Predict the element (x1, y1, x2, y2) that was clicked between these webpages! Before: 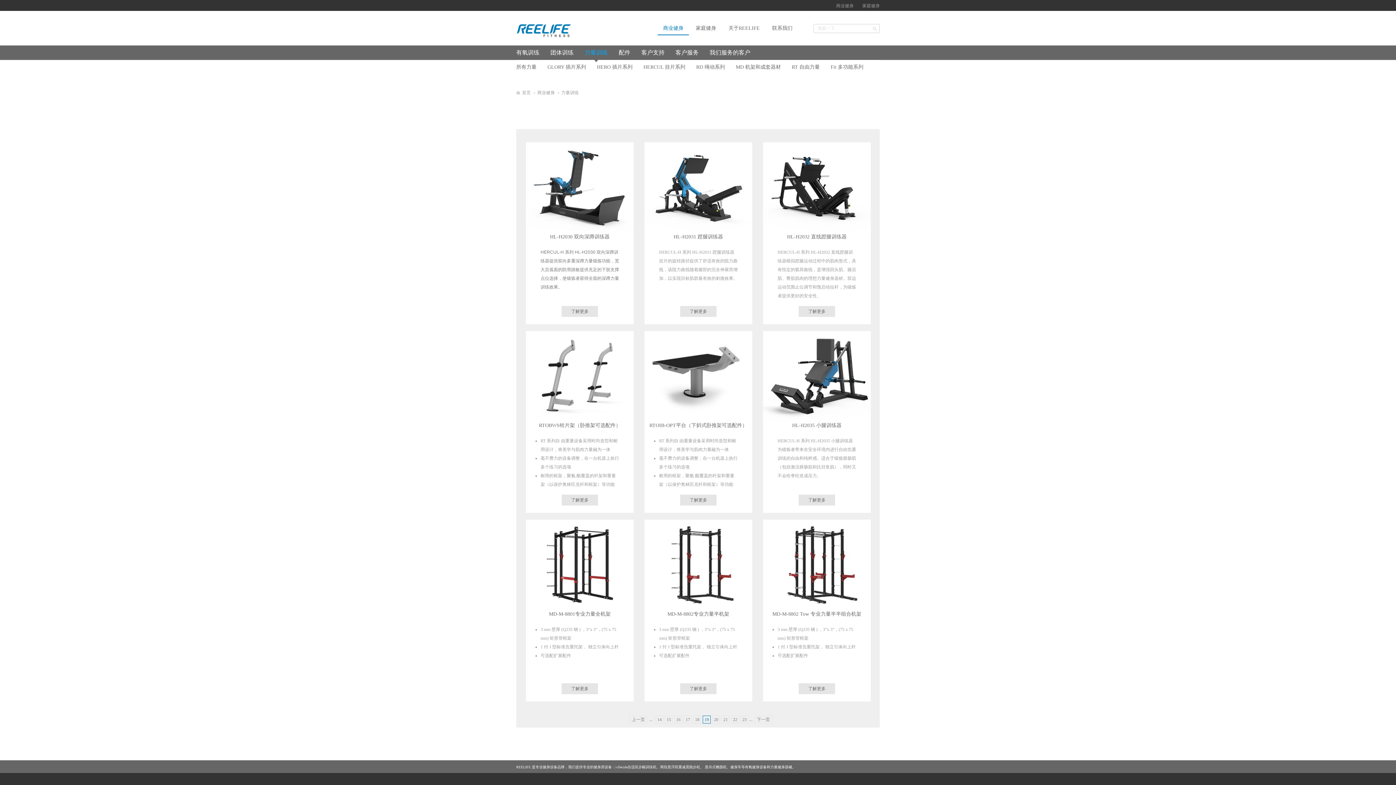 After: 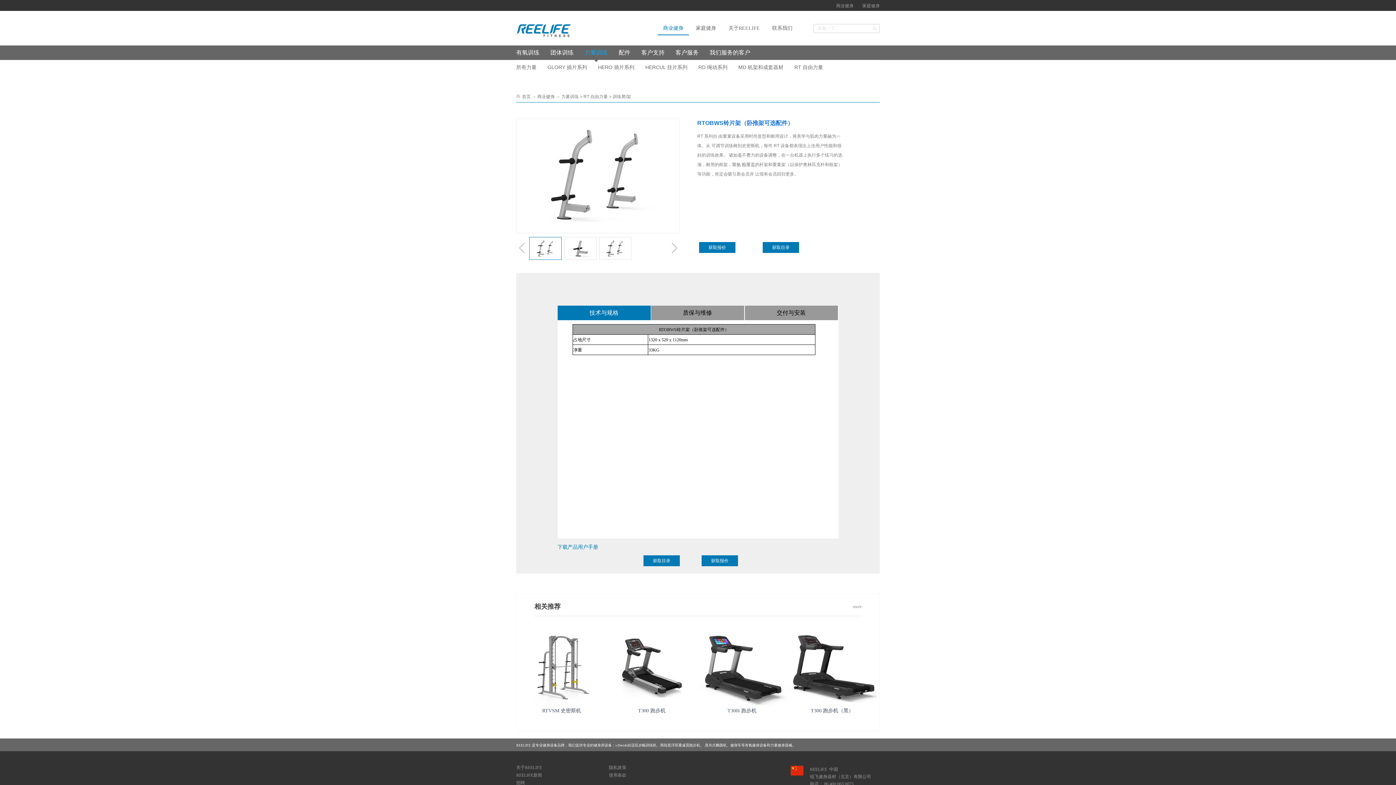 Action: label: RTOBWS铃片架（卧推架可选配件） bbox: (539, 422, 620, 428)